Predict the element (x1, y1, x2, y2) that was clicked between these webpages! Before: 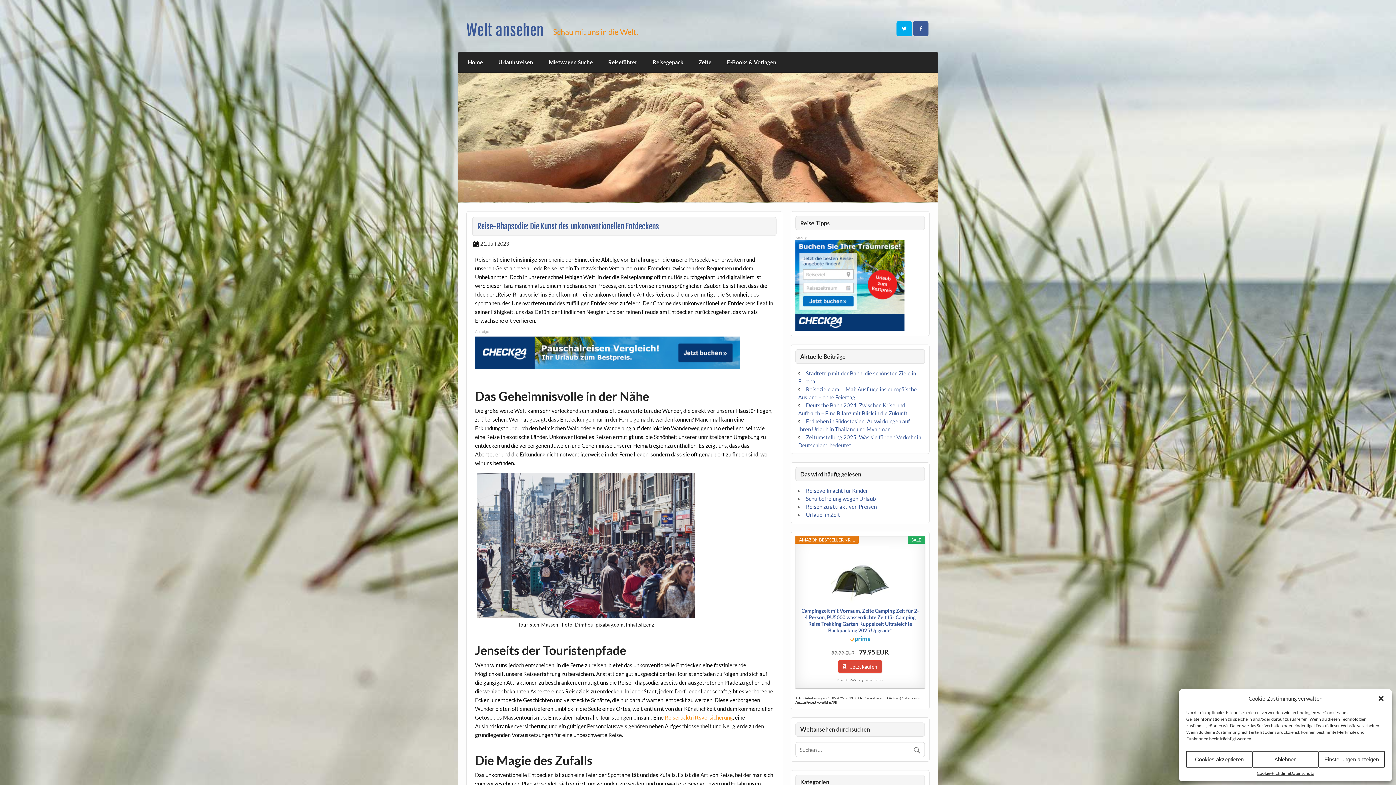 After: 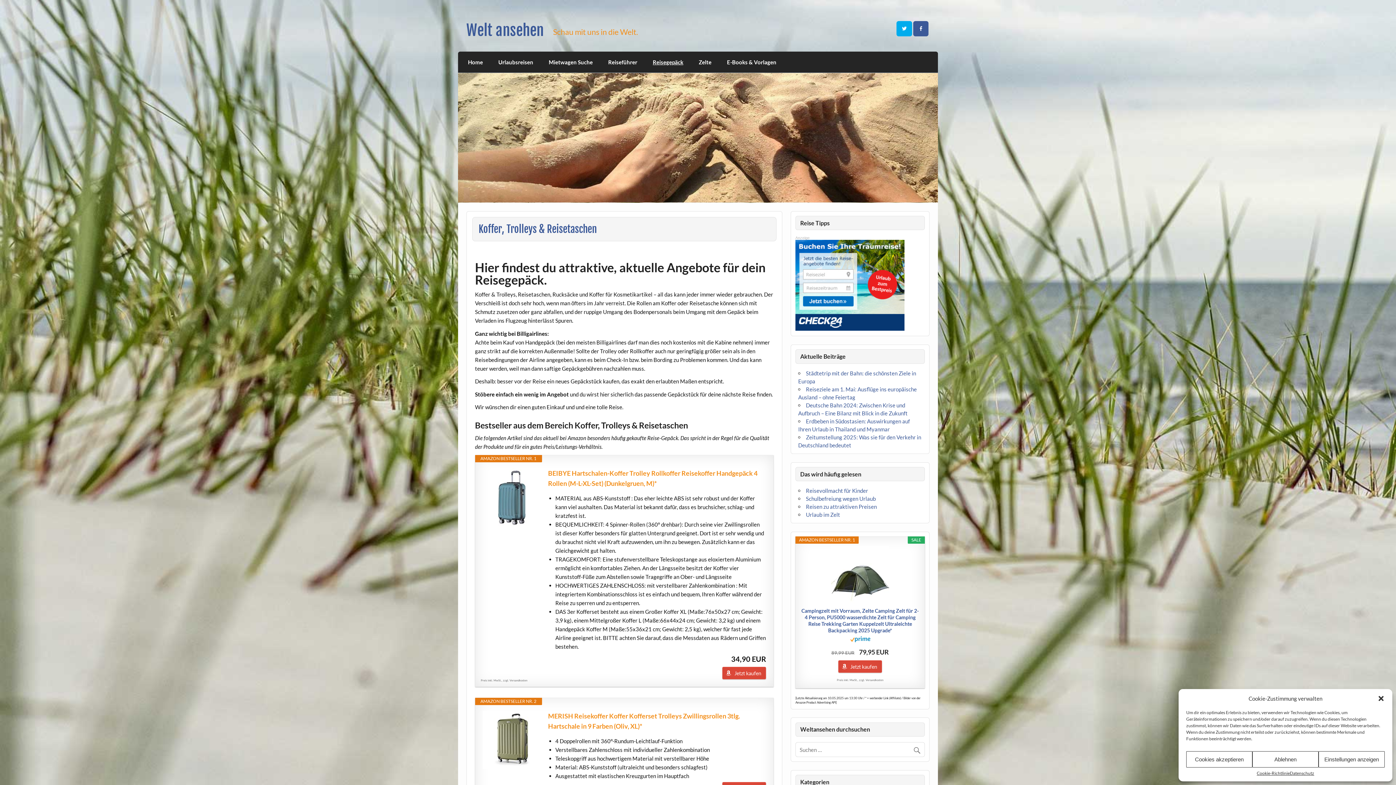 Action: bbox: (645, 51, 691, 72) label: Reisegepäck